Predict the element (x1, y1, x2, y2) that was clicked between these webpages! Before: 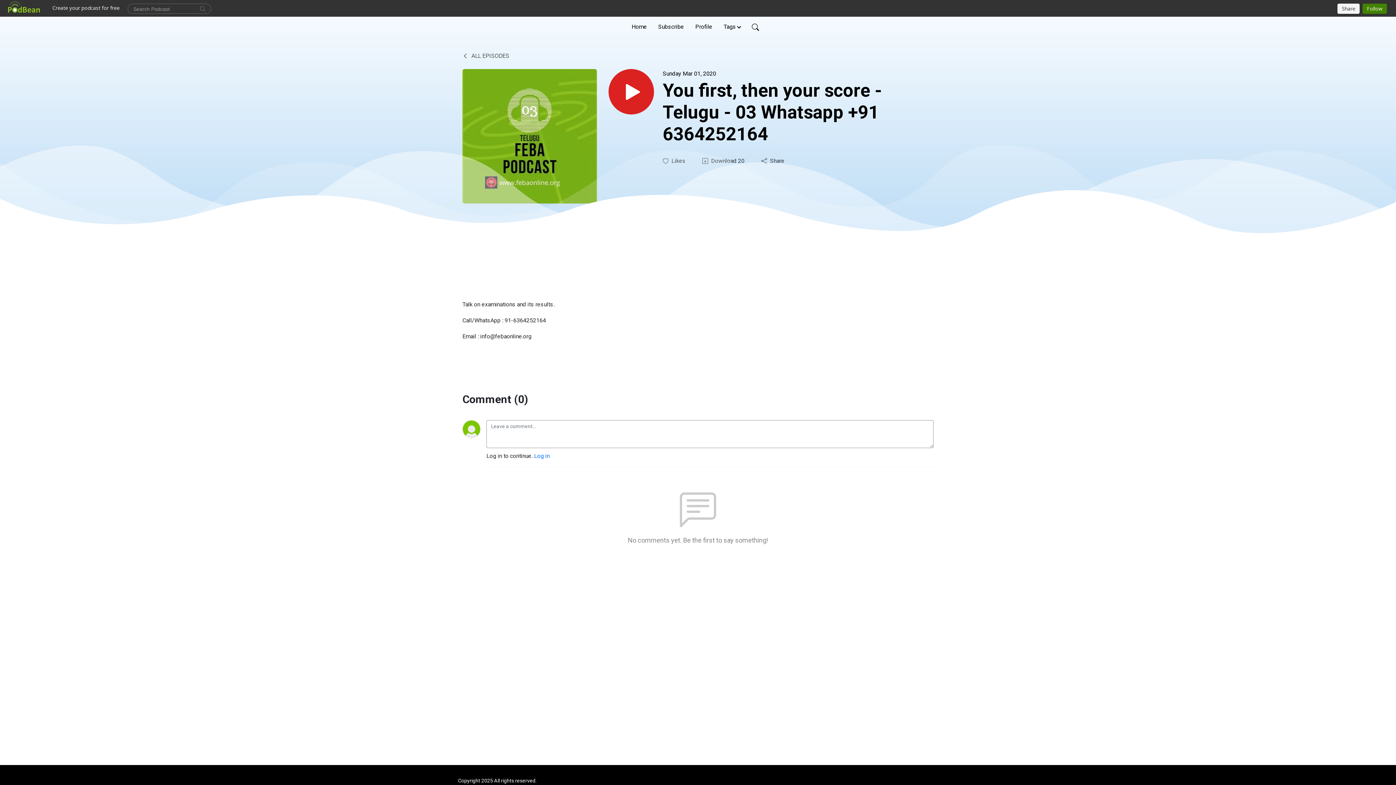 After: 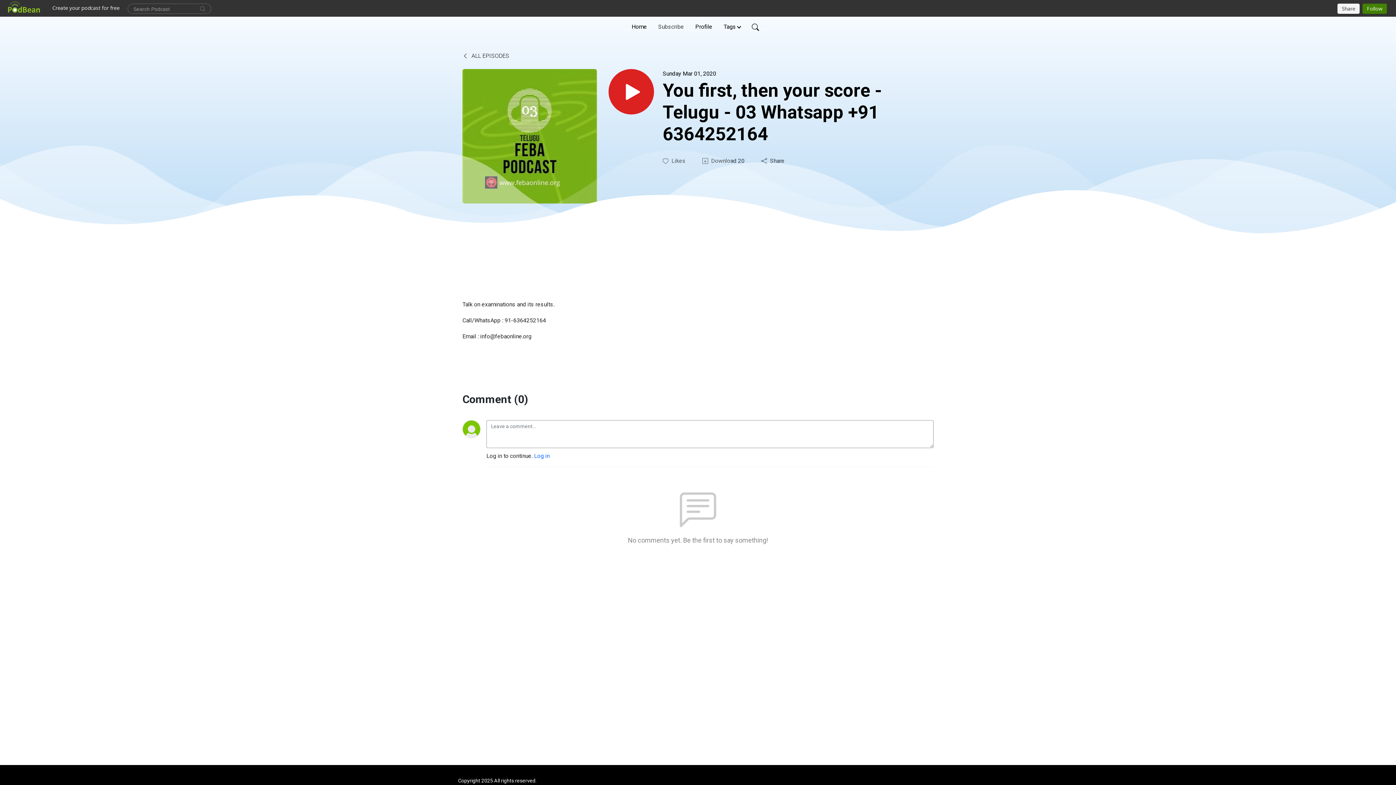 Action: label: Subscribe bbox: (655, 19, 687, 34)